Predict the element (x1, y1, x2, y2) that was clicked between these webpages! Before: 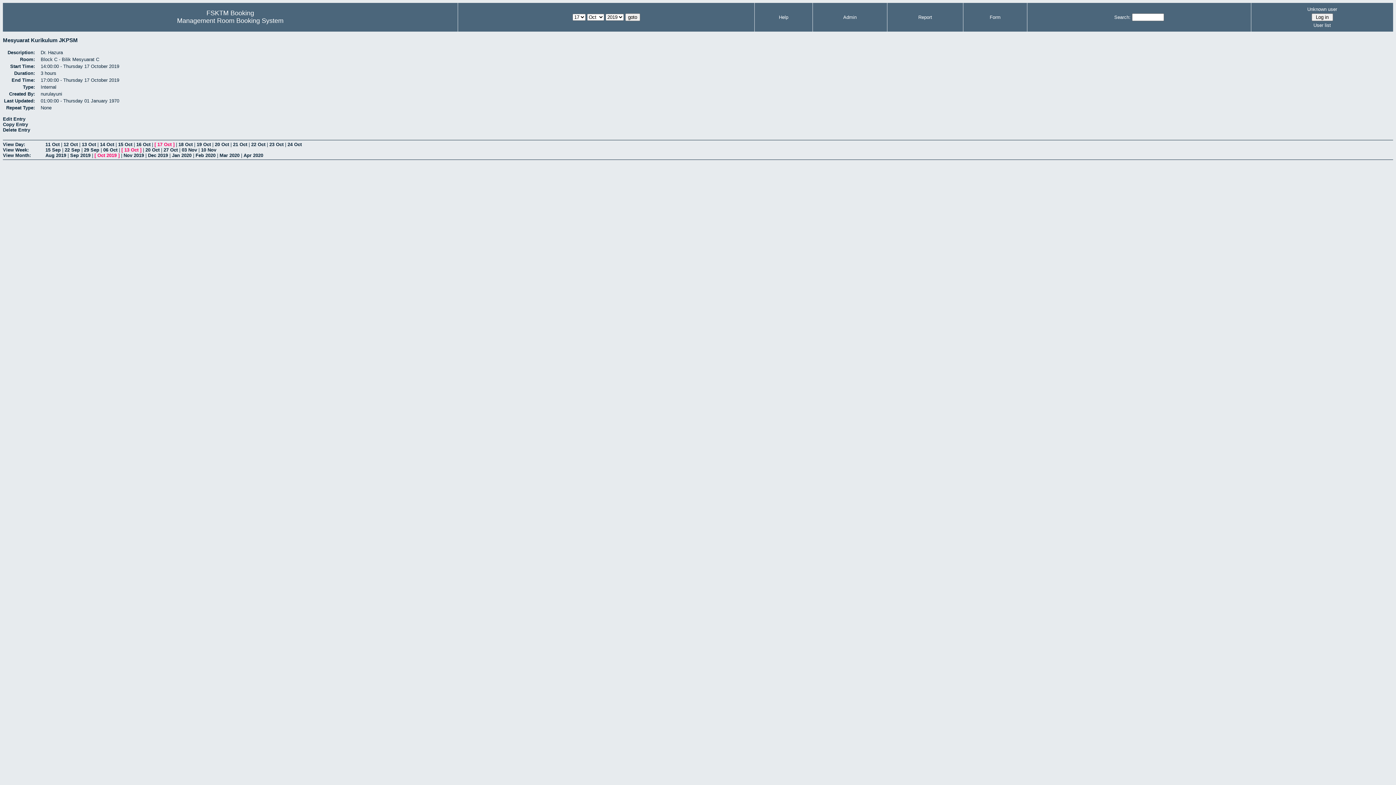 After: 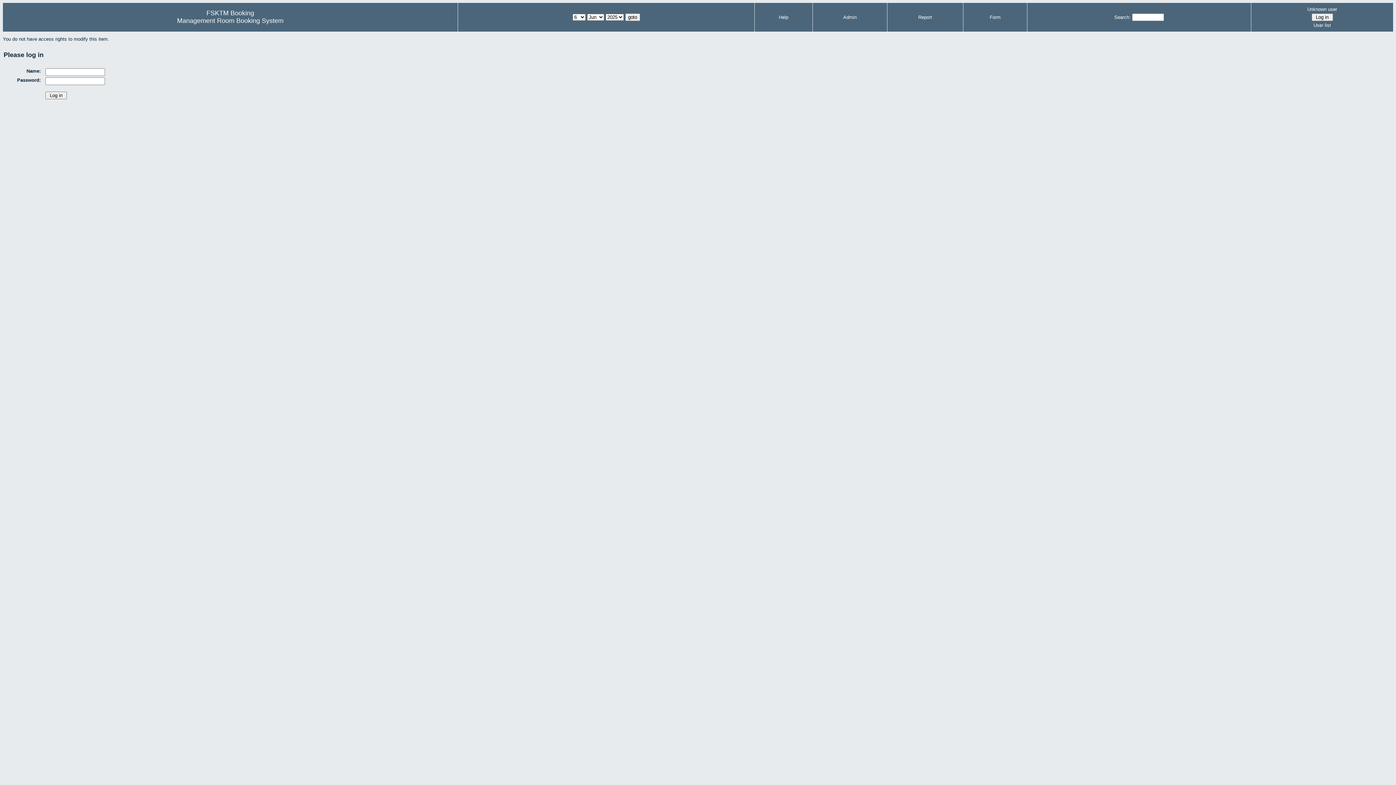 Action: label: Copy Entry bbox: (2, 121, 28, 127)